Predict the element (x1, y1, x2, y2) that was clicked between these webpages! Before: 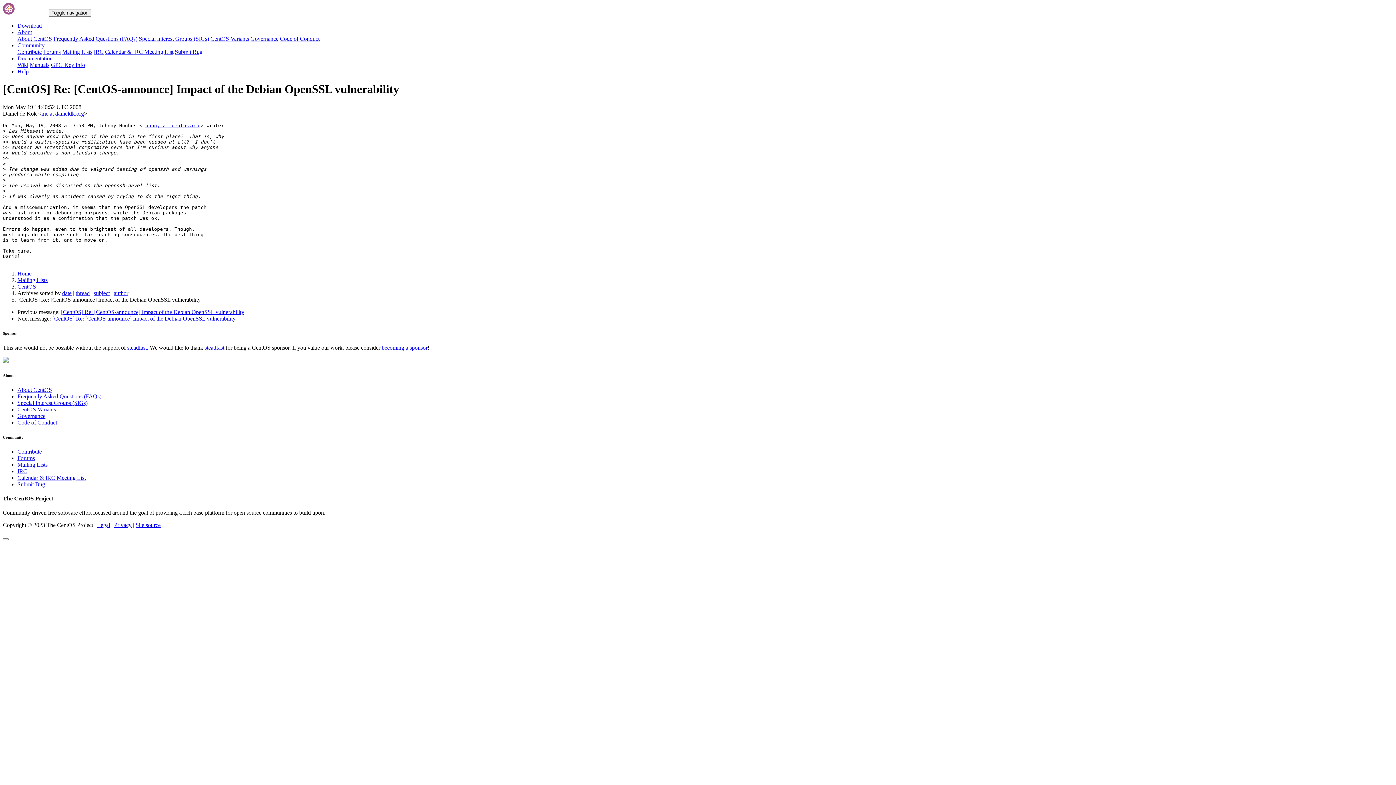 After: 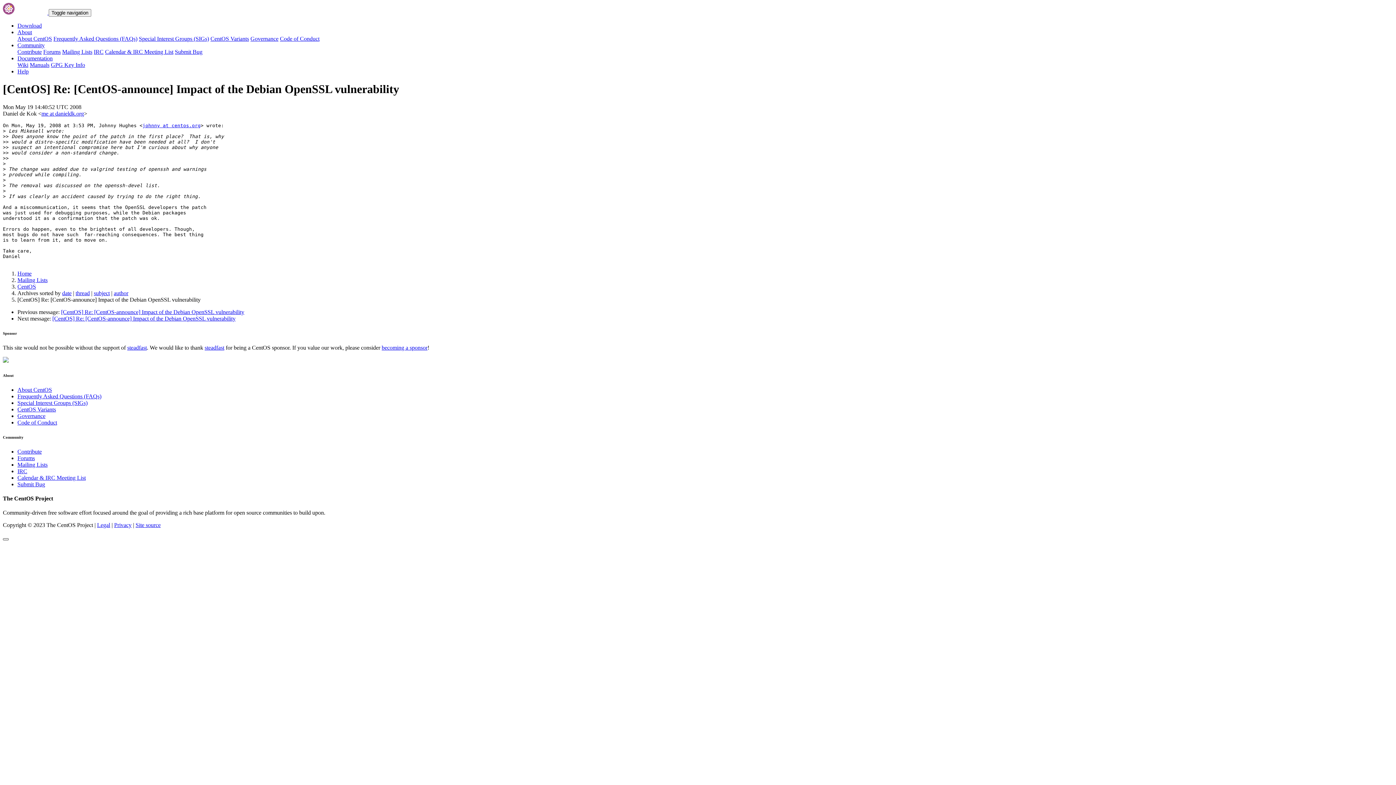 Action: bbox: (2, 538, 8, 540)